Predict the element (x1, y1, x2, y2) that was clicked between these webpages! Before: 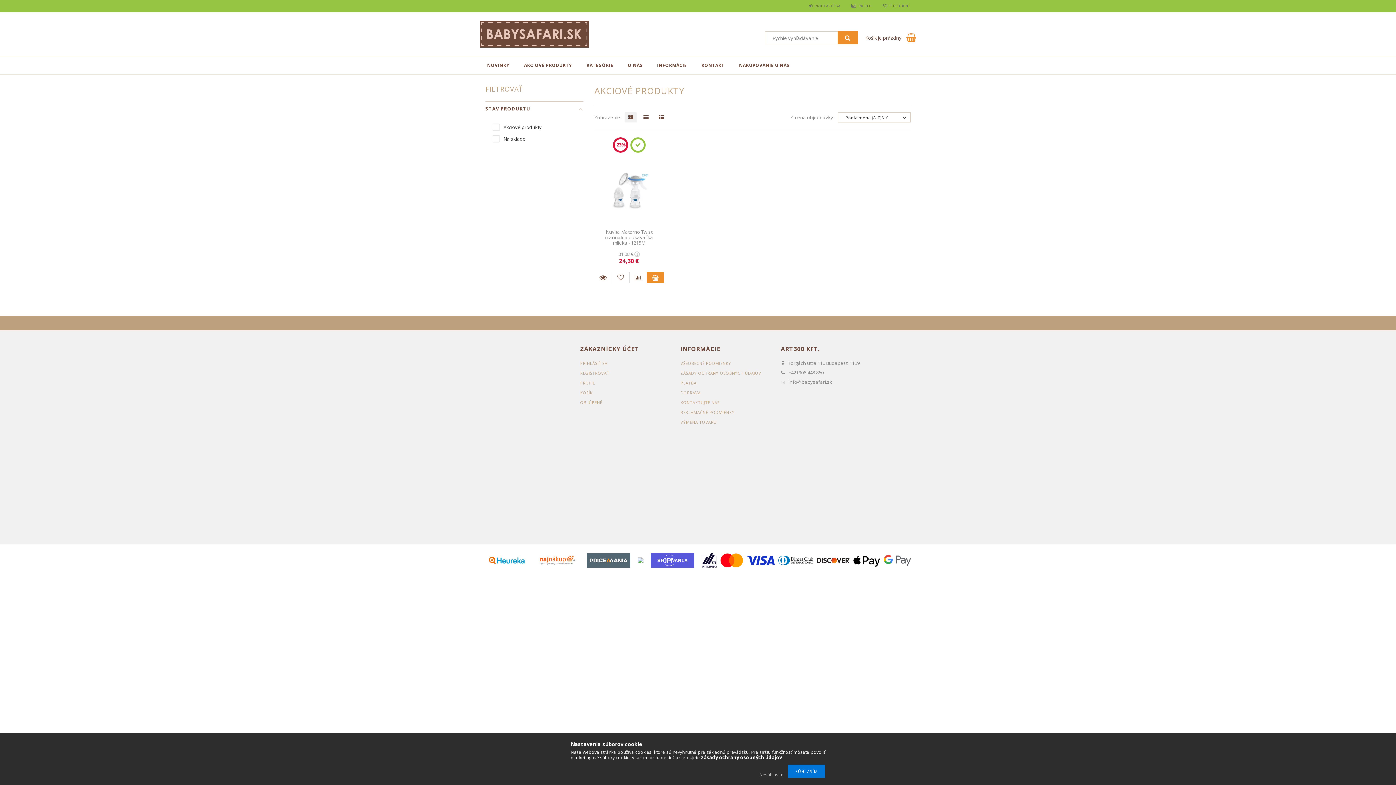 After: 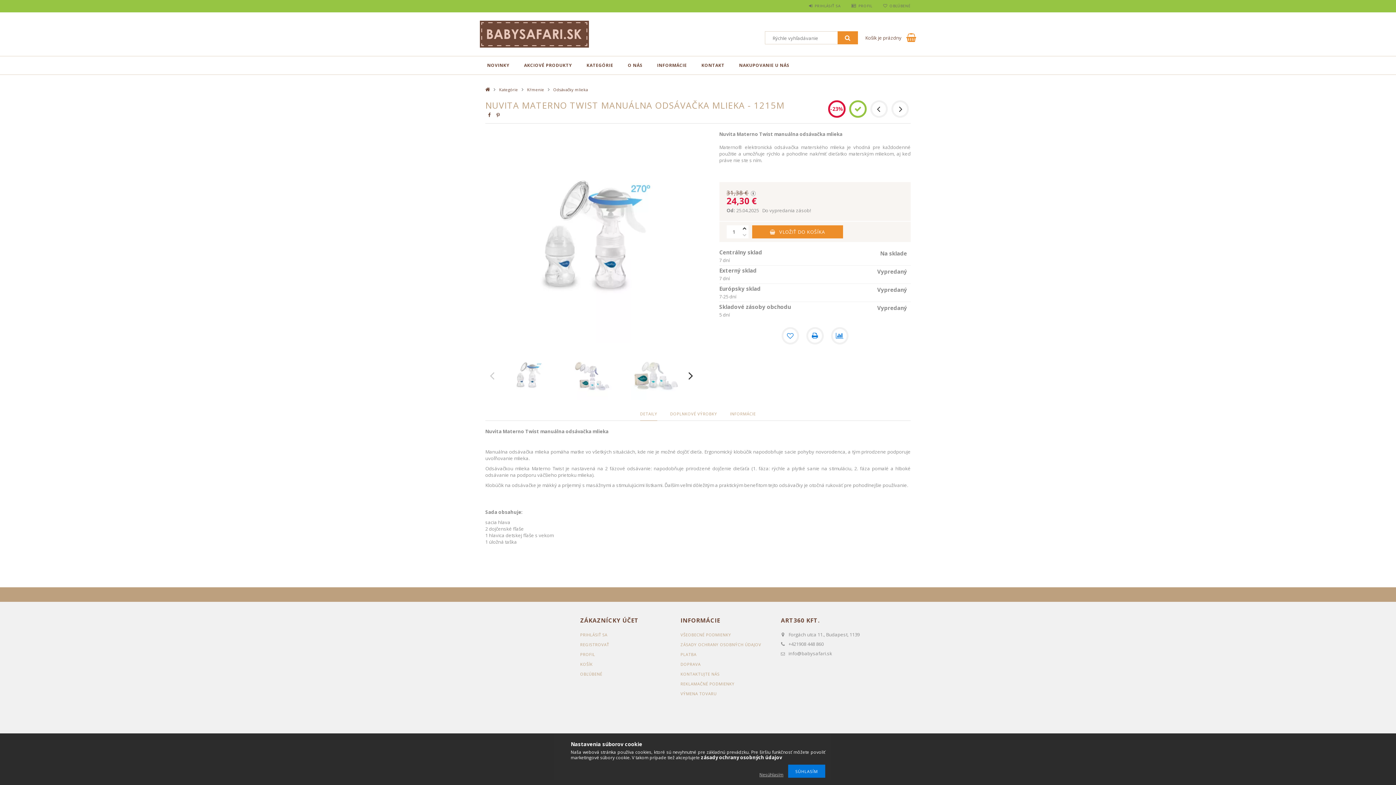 Action: label: Nuvita Materno Twist manuálna odsávačka mlieka - 1215M bbox: (594, 229, 664, 245)